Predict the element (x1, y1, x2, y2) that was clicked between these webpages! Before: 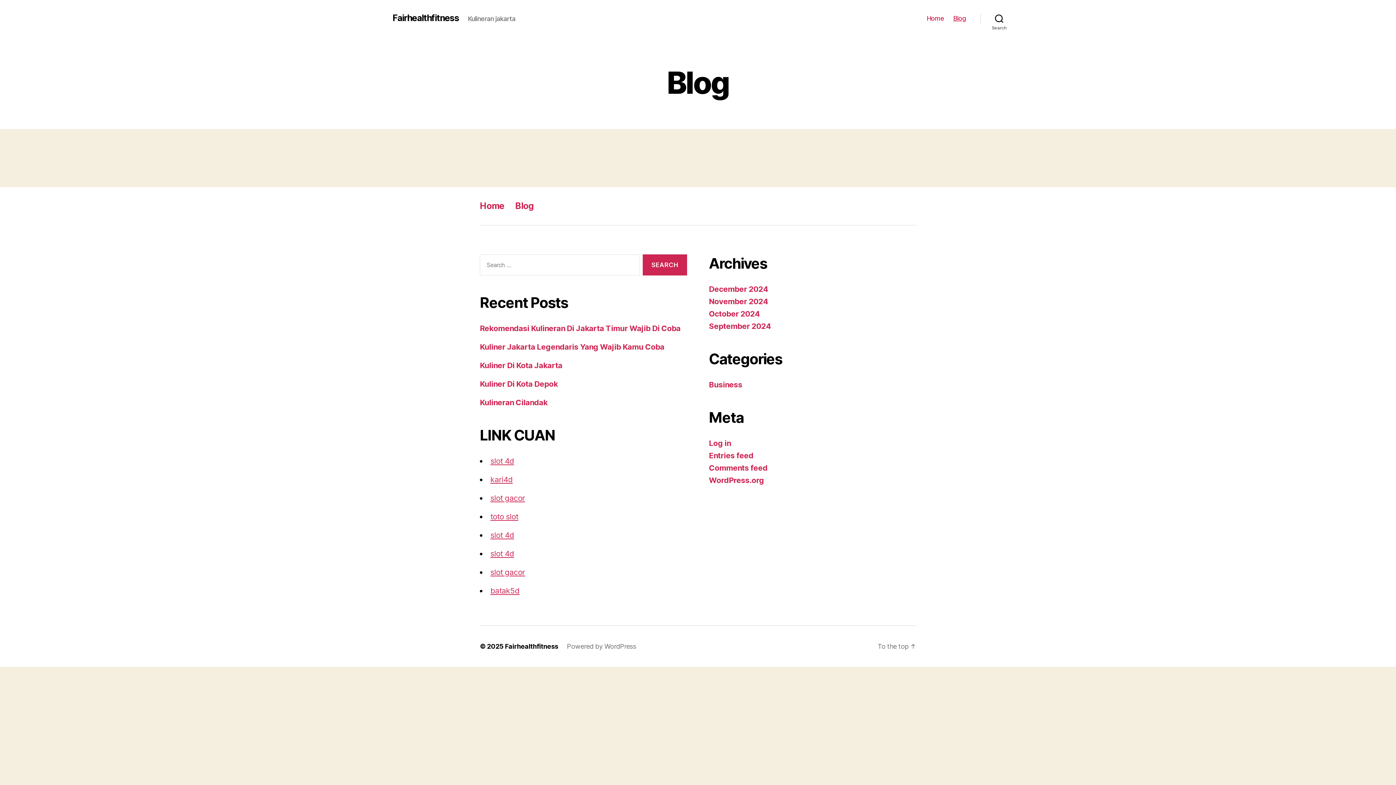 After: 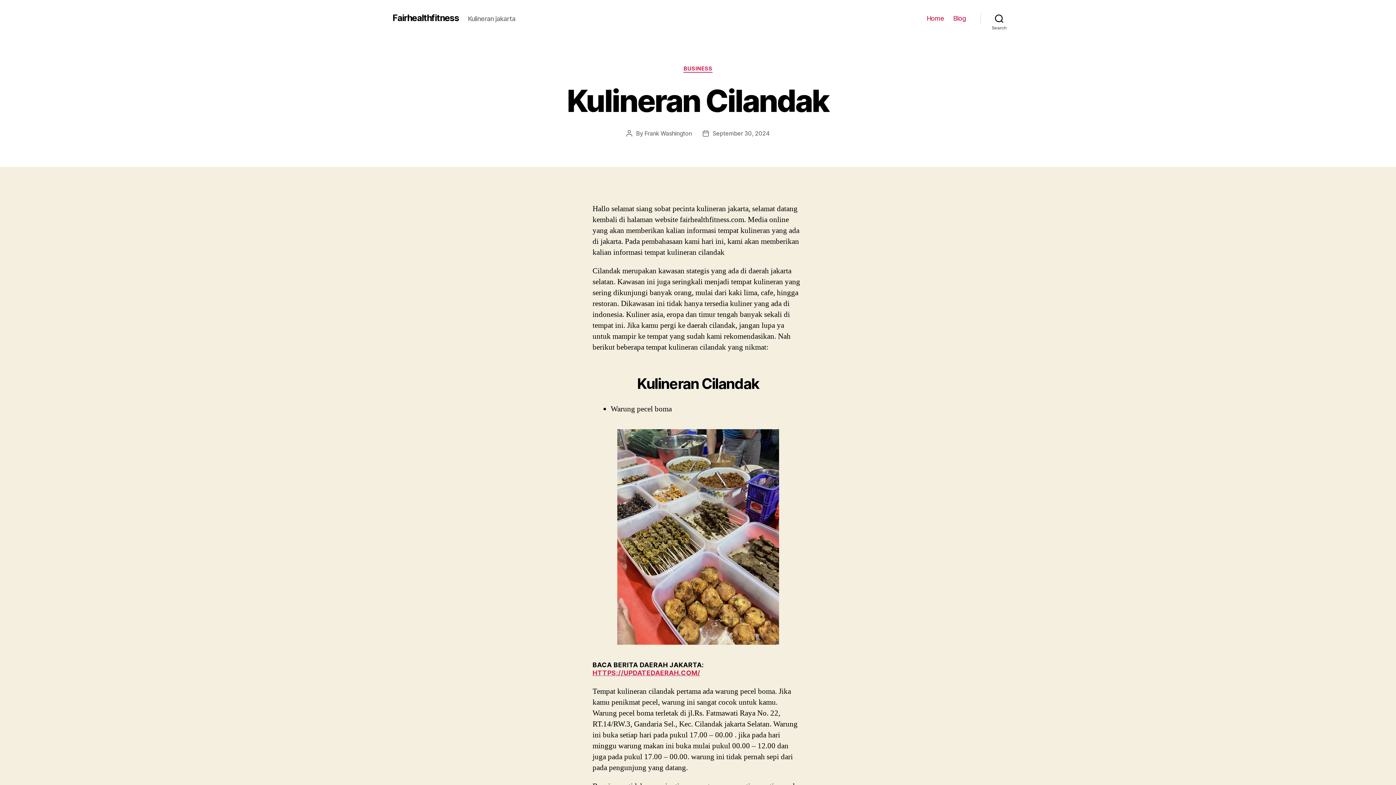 Action: bbox: (480, 398, 547, 407) label: Kulineran Cilandak